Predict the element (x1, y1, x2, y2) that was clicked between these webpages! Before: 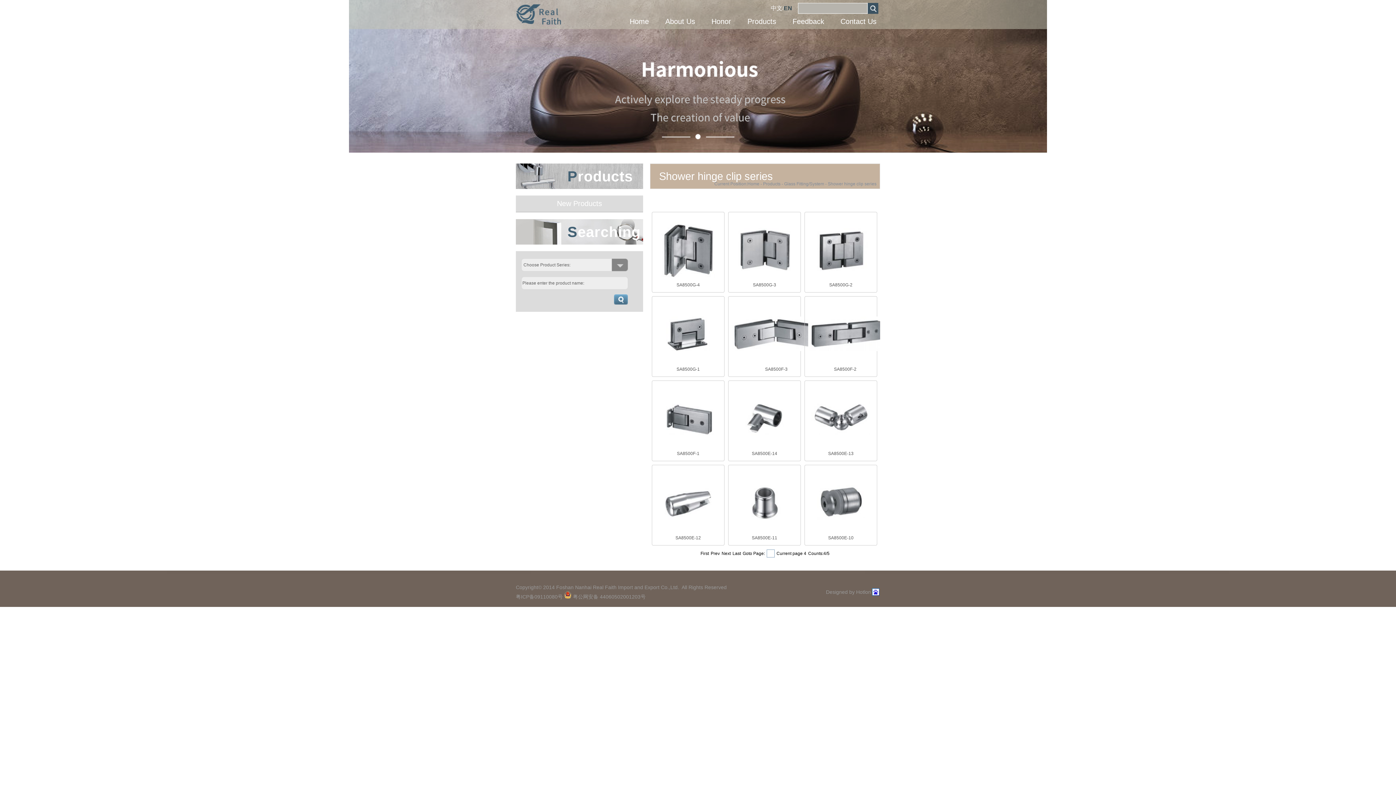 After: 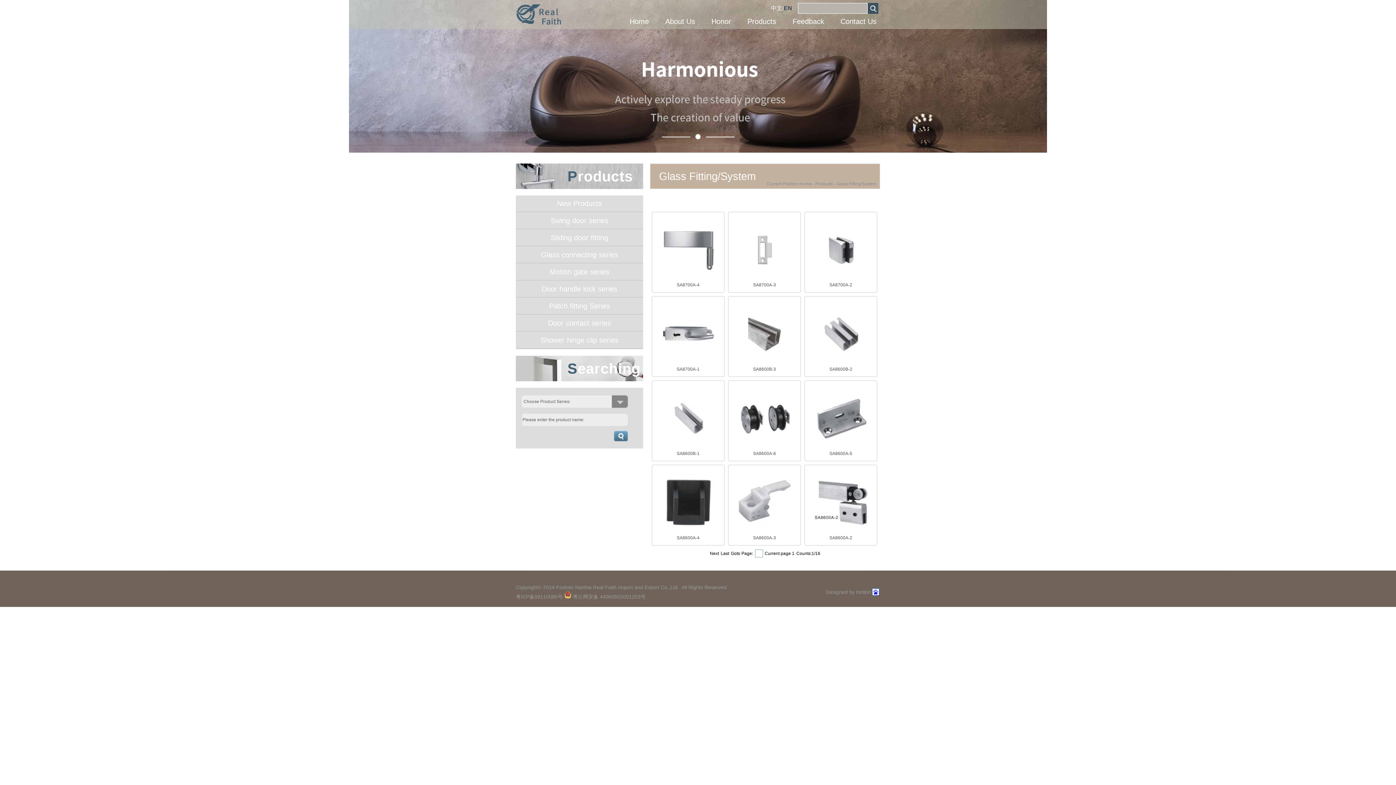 Action: bbox: (784, 181, 824, 186) label: Glass Fitting/System